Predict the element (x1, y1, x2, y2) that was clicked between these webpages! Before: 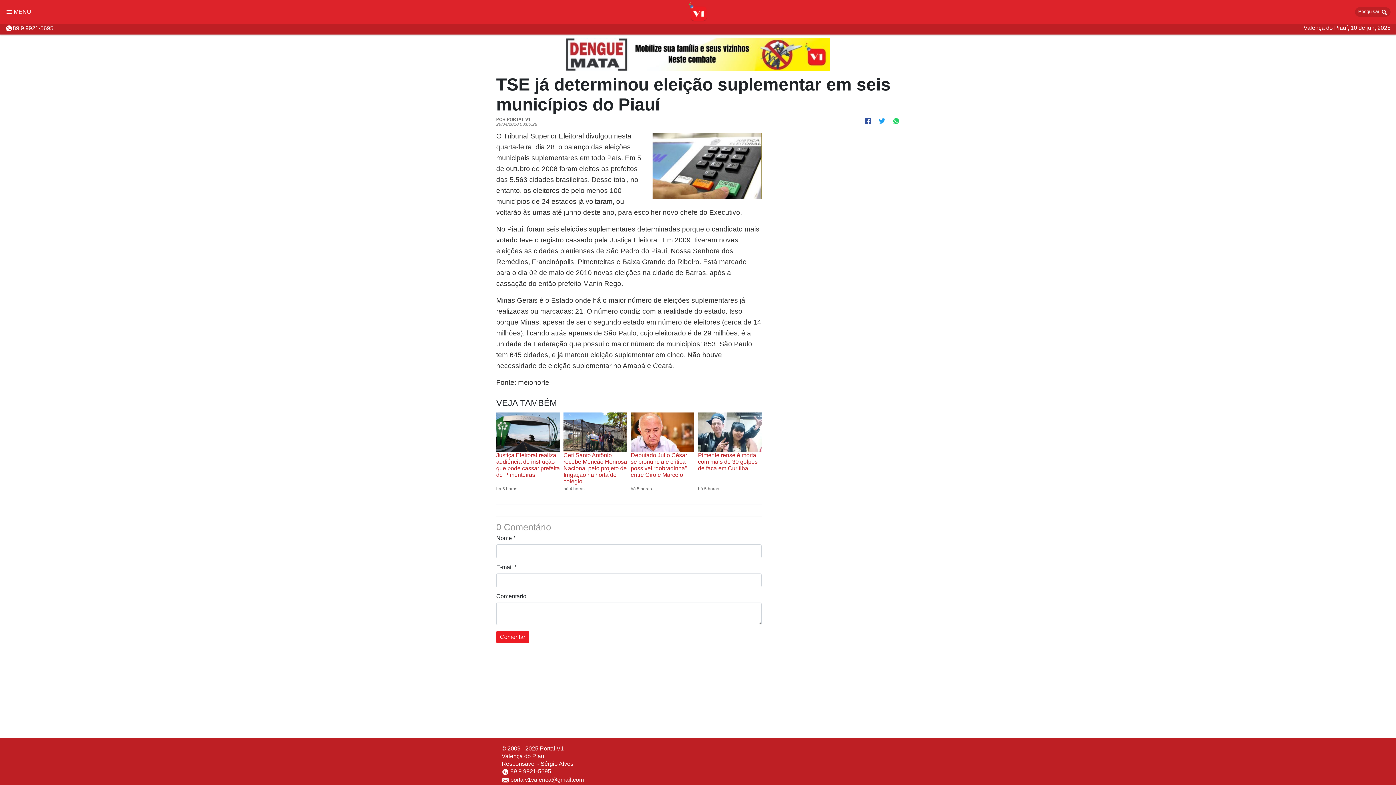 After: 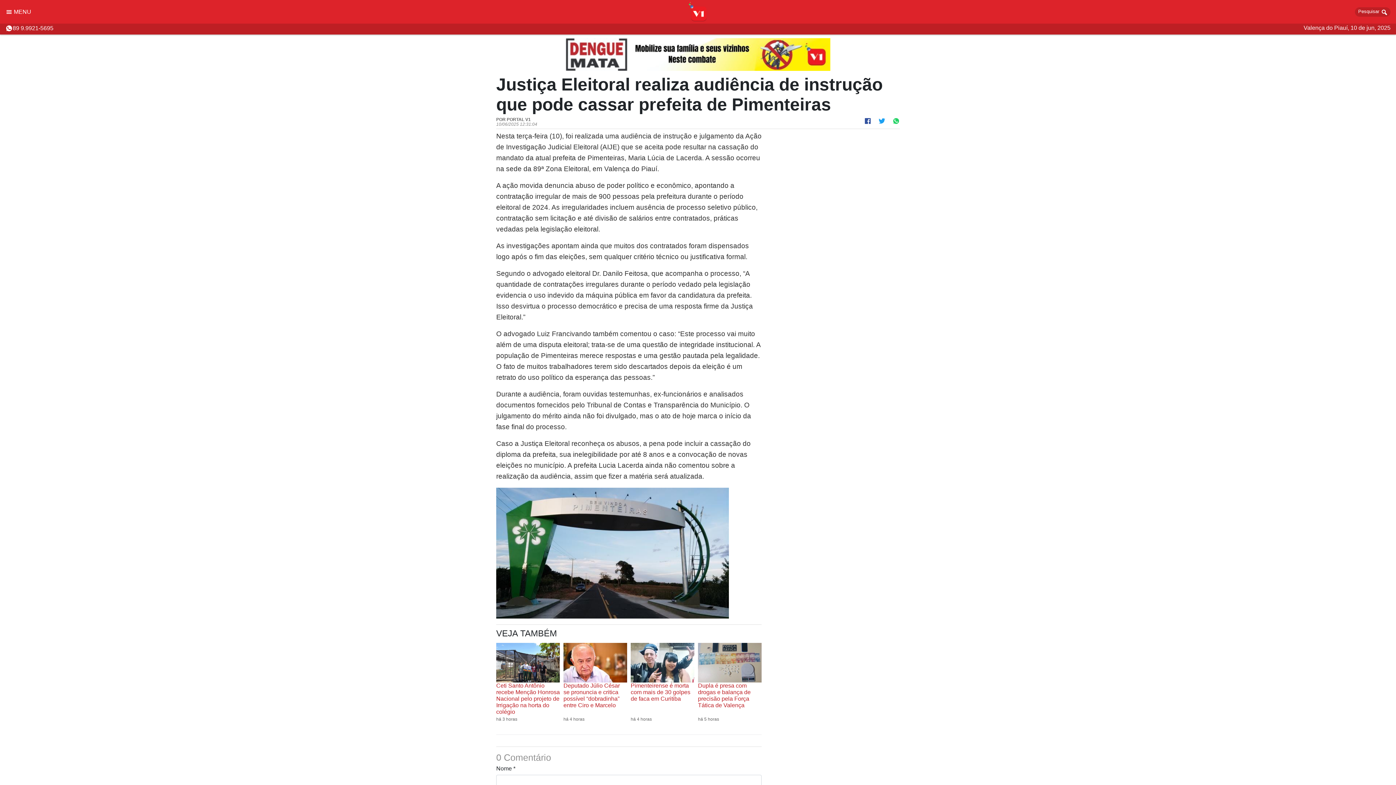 Action: bbox: (496, 412, 560, 491) label: Justiça Eleitoral realiza audiência de instrução que pode cassar prefeita de Pimenteiras
há 3 horas